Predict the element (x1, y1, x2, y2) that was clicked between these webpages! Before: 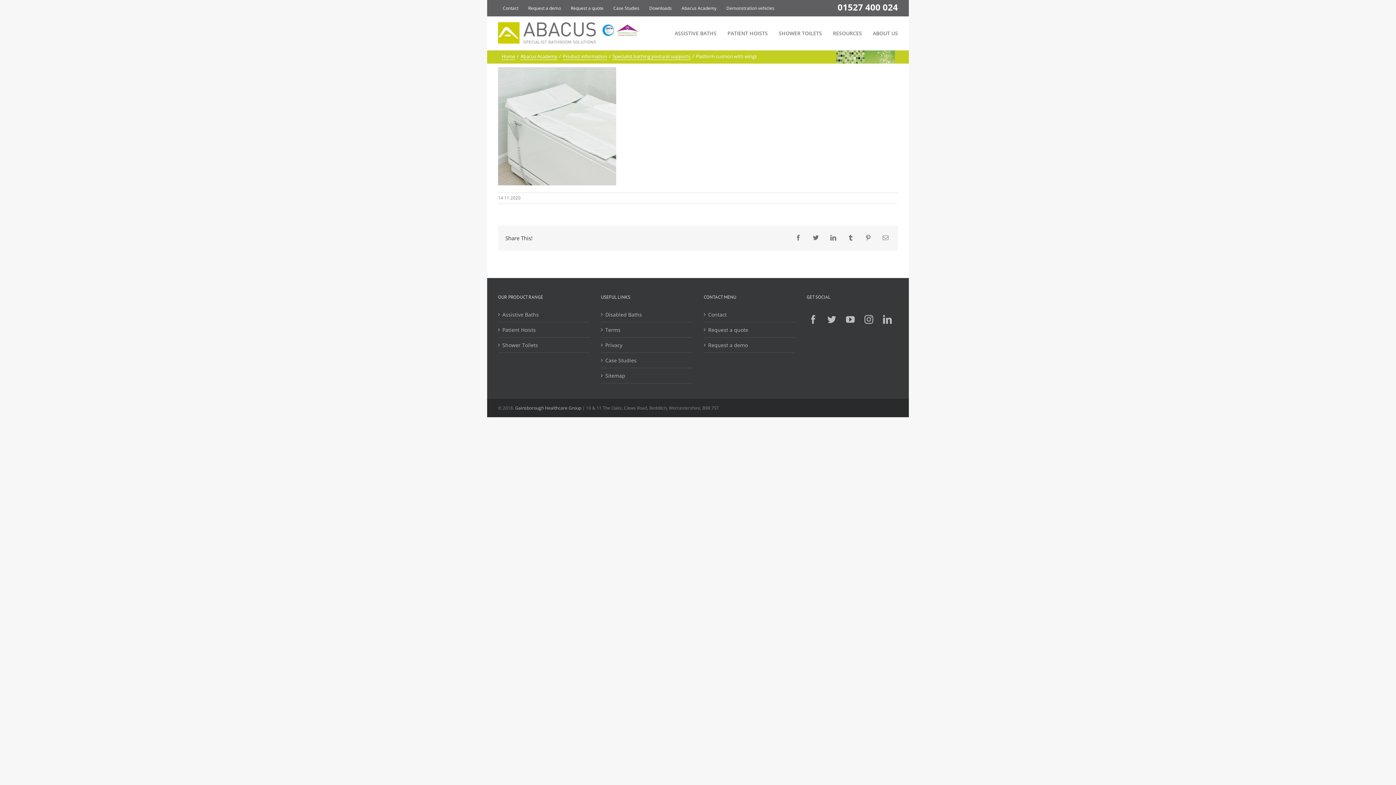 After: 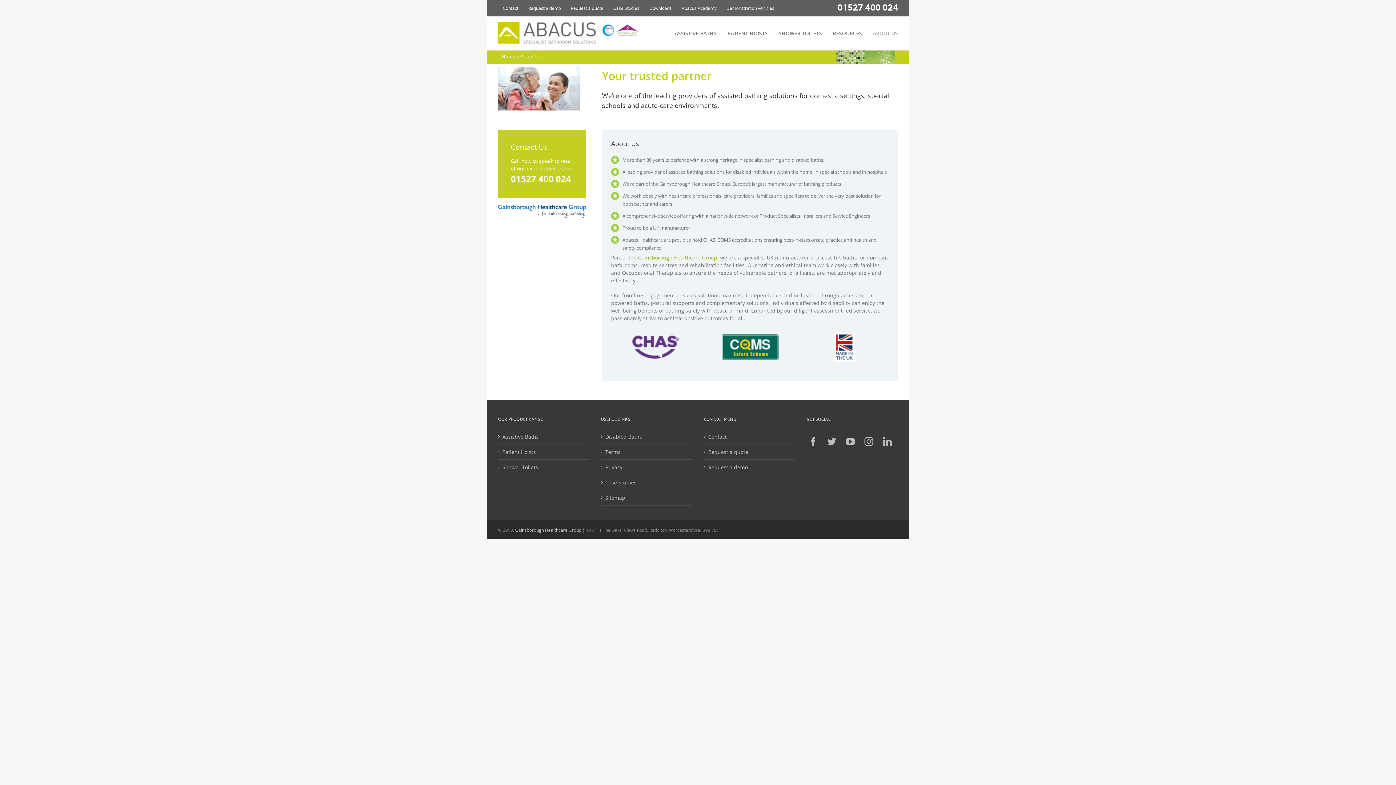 Action: bbox: (873, 16, 898, 50) label: ABOUT US